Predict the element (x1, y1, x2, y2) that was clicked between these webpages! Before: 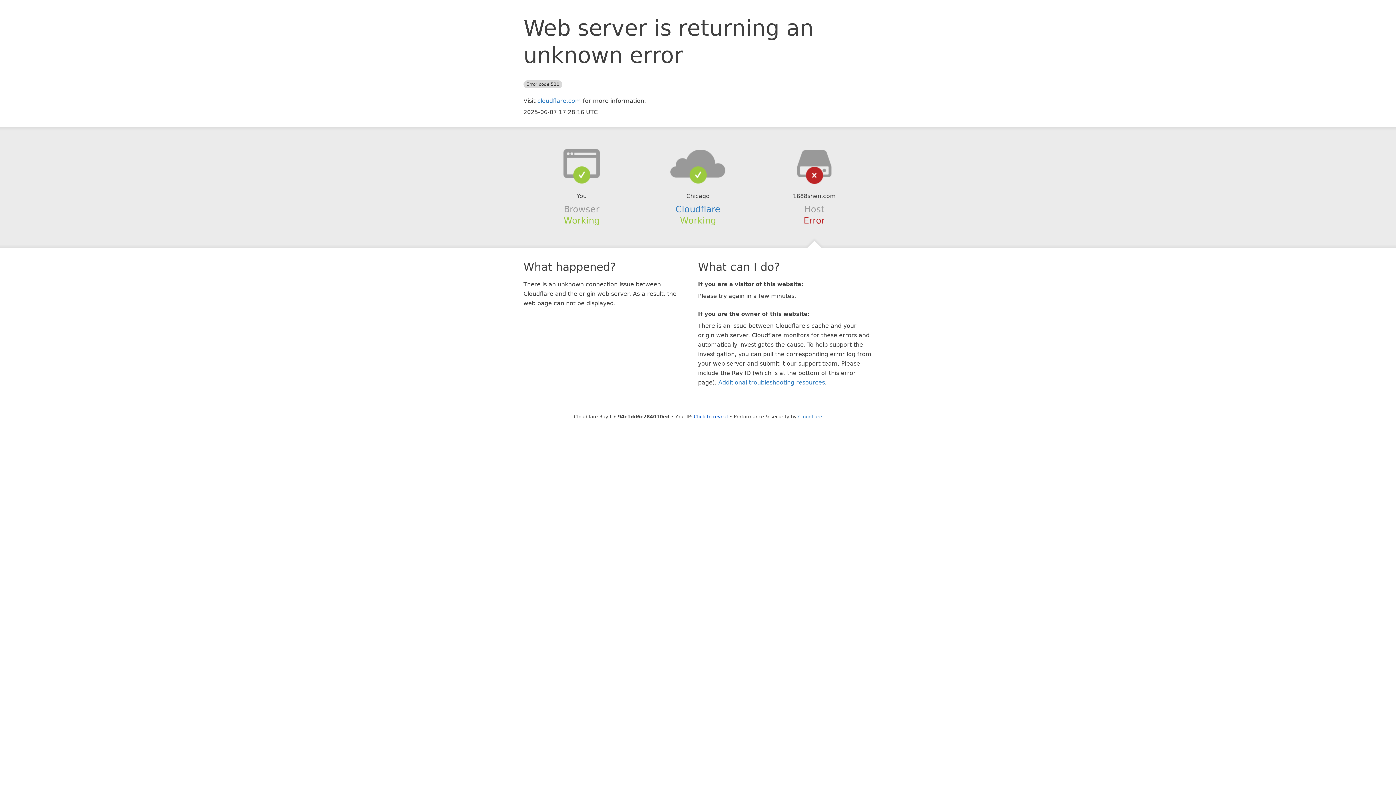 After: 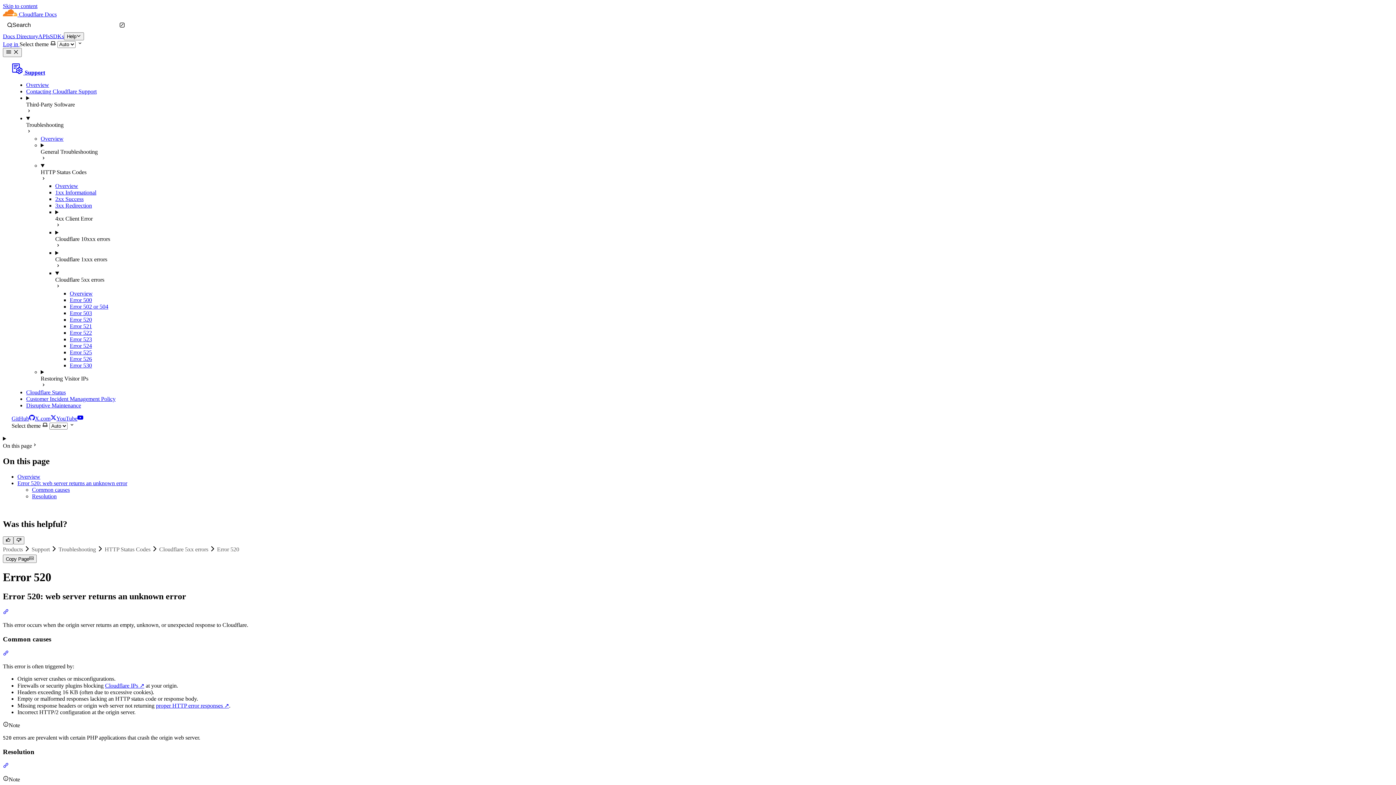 Action: label: Additional troubleshooting resources bbox: (718, 379, 825, 386)